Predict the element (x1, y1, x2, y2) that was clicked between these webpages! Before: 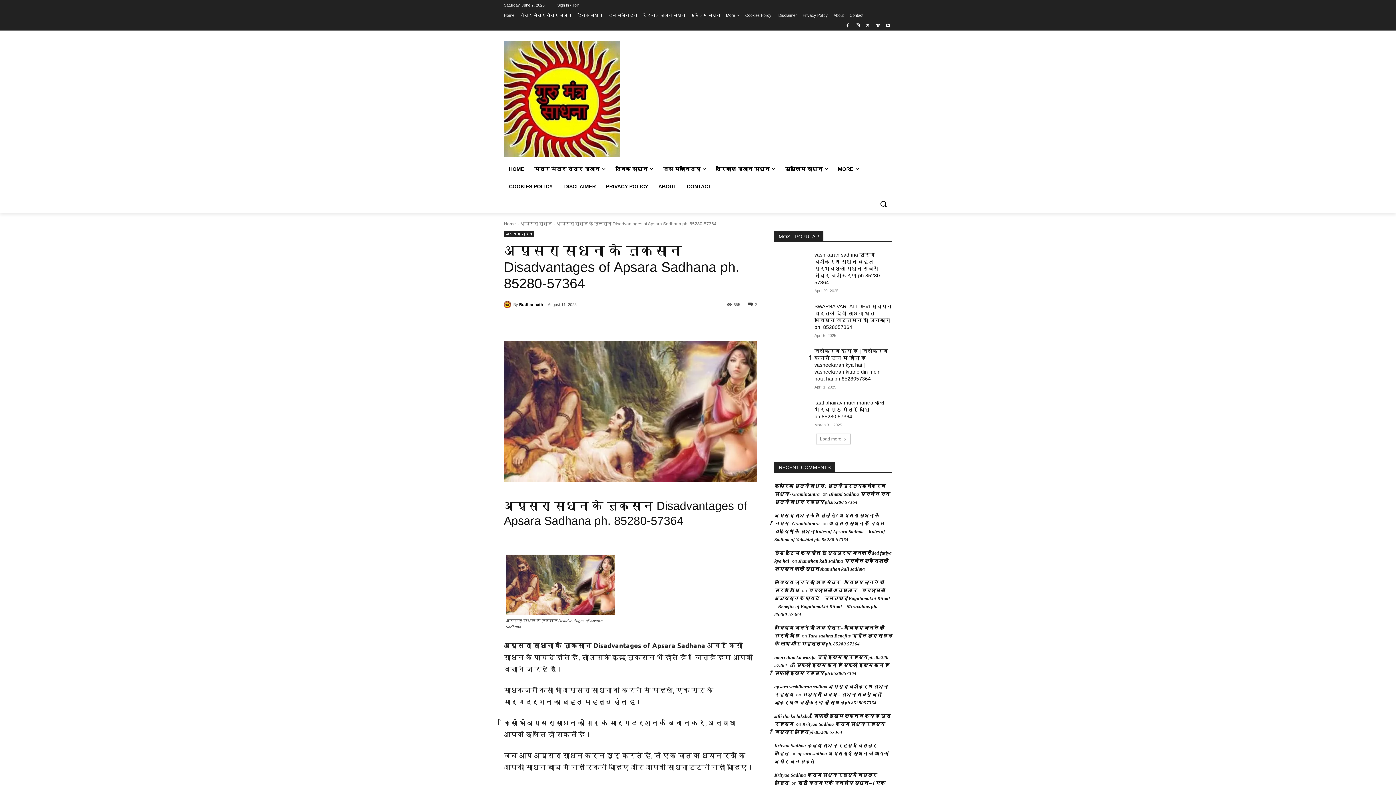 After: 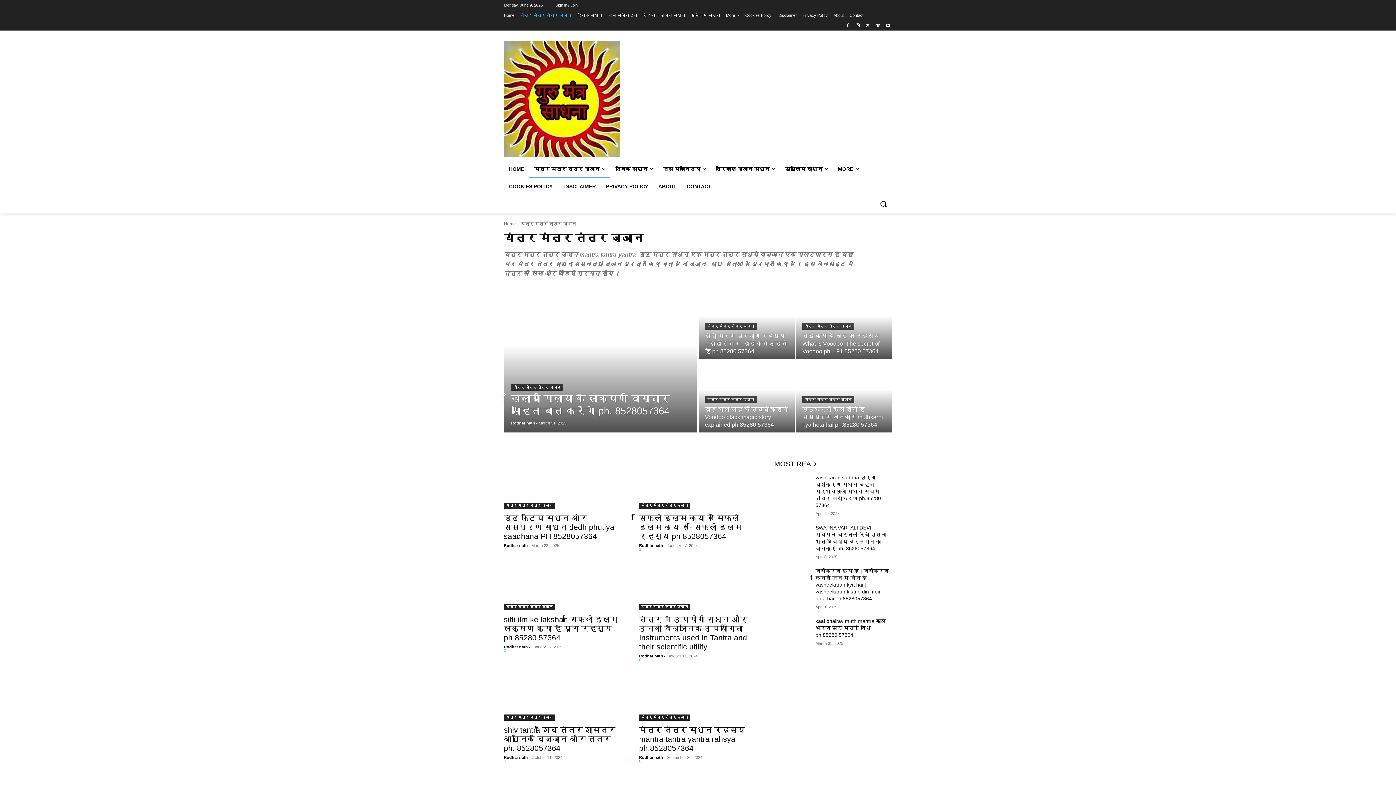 Action: bbox: (520, 10, 571, 20) label: यंत्र मंत्र तंत्र ज्ञान